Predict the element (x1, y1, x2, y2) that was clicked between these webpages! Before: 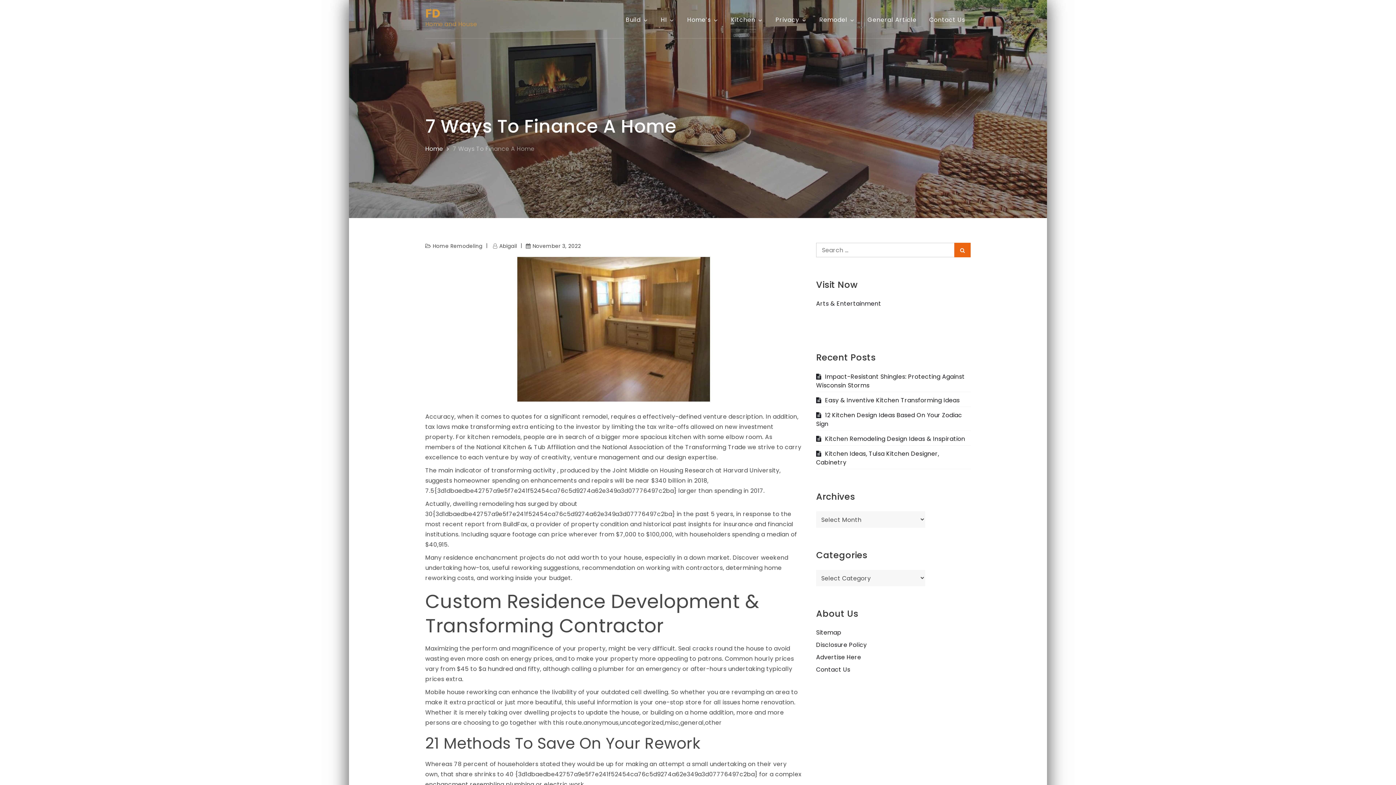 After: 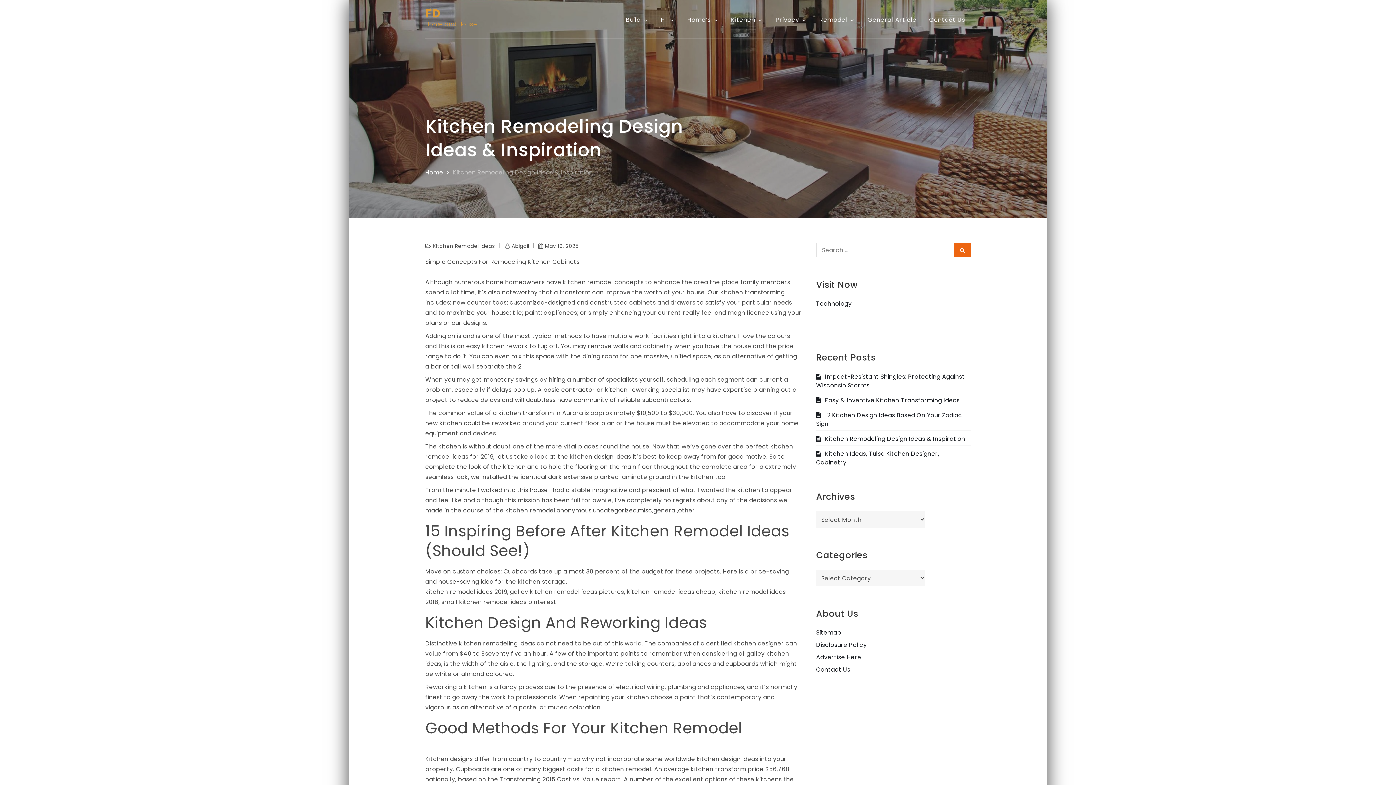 Action: label: Kitchen Remodeling Design Ideas & Inspiration bbox: (816, 434, 965, 443)